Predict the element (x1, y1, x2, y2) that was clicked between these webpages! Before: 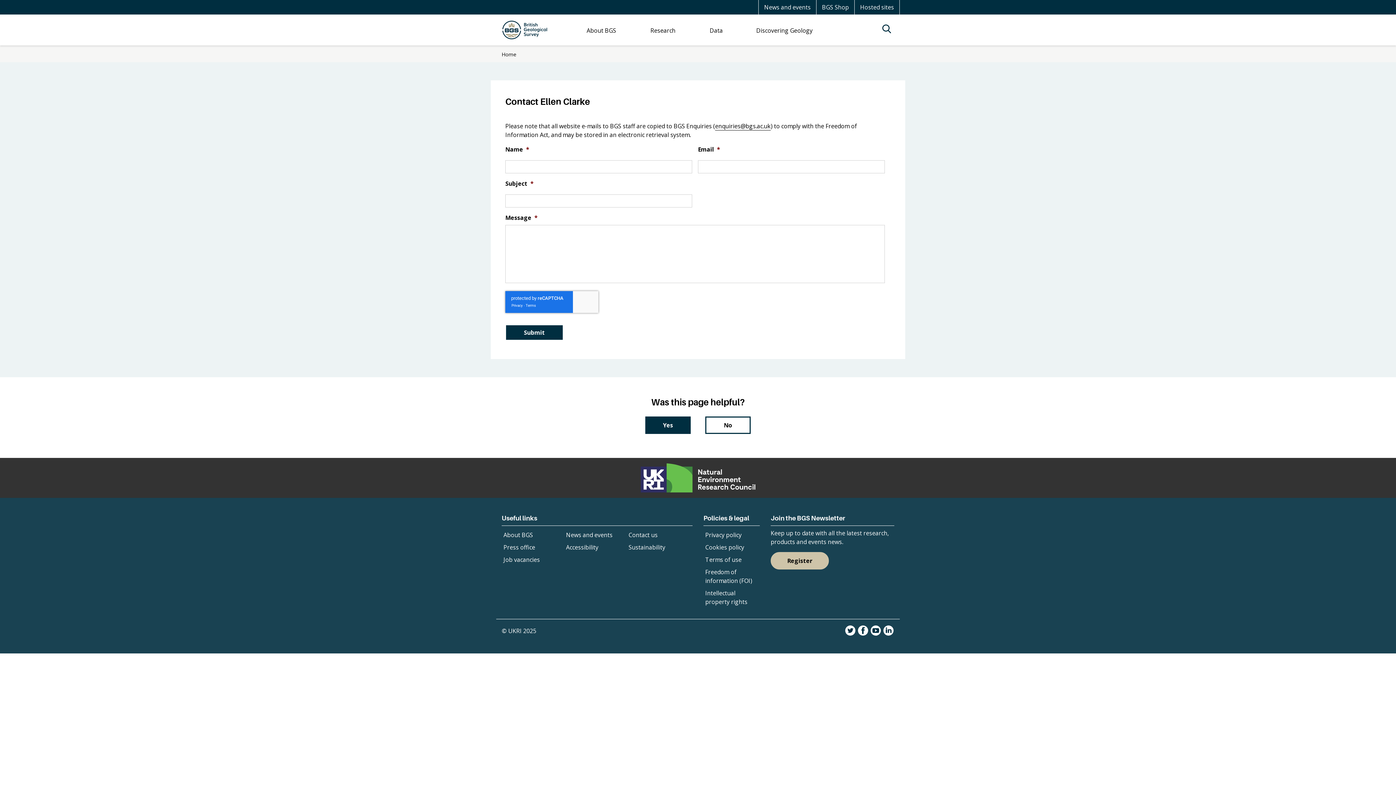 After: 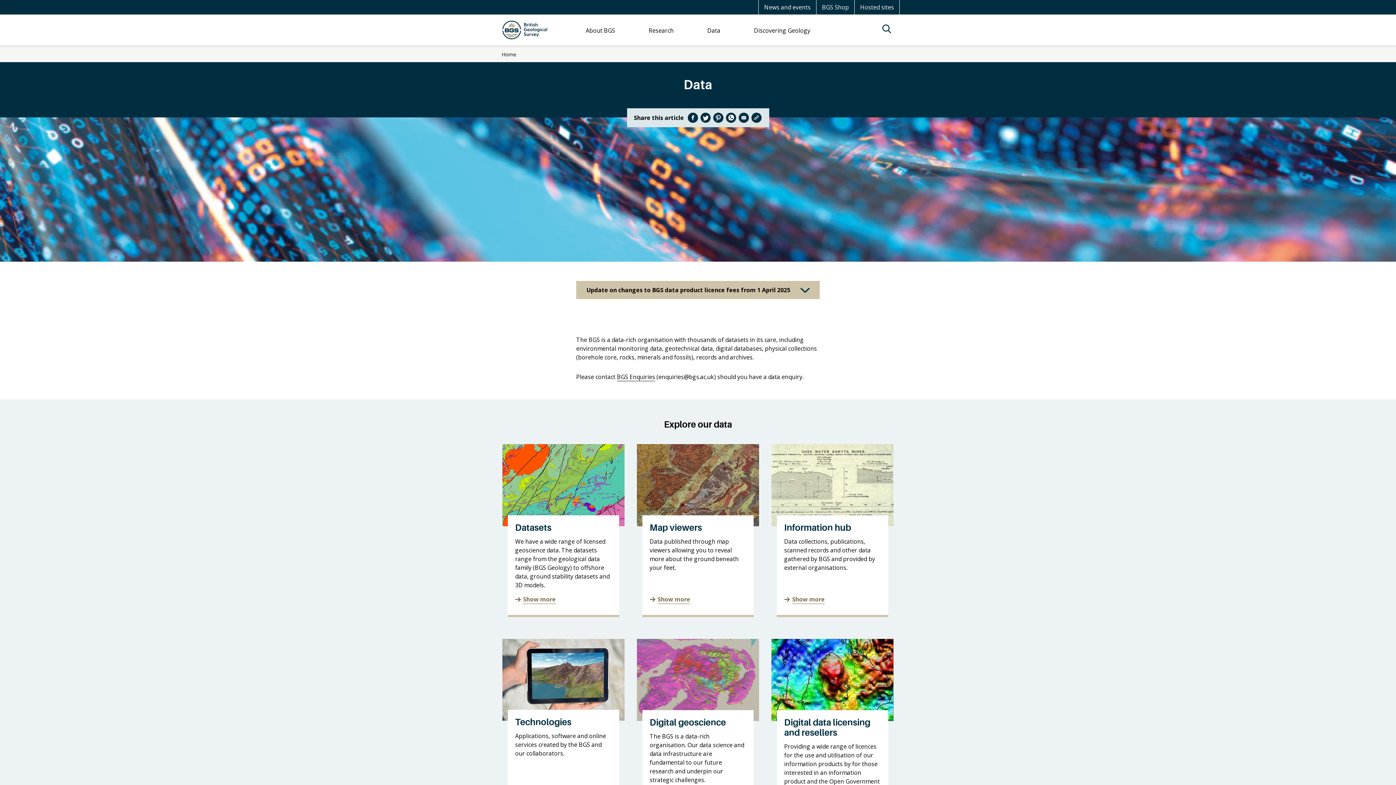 Action: label: Data bbox: (706, 22, 726, 37)